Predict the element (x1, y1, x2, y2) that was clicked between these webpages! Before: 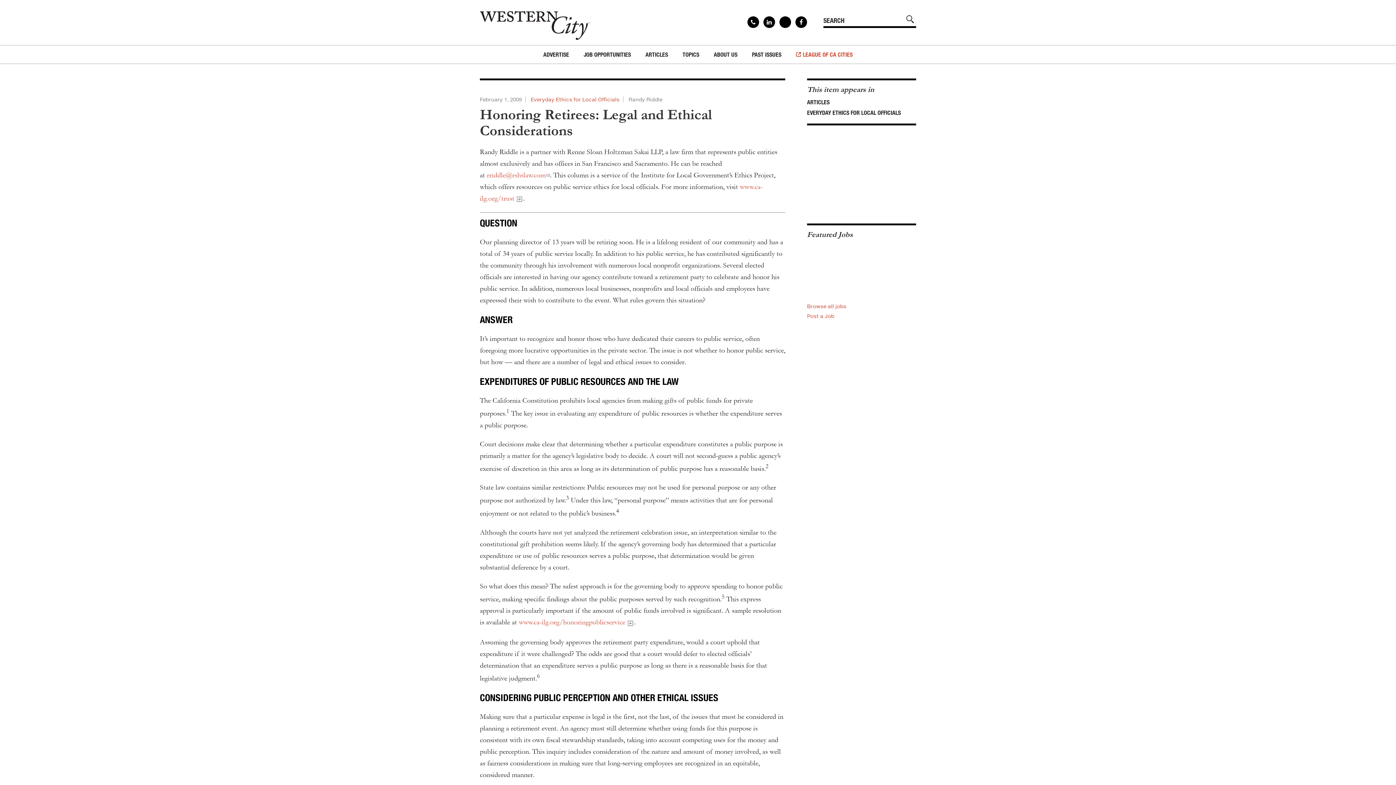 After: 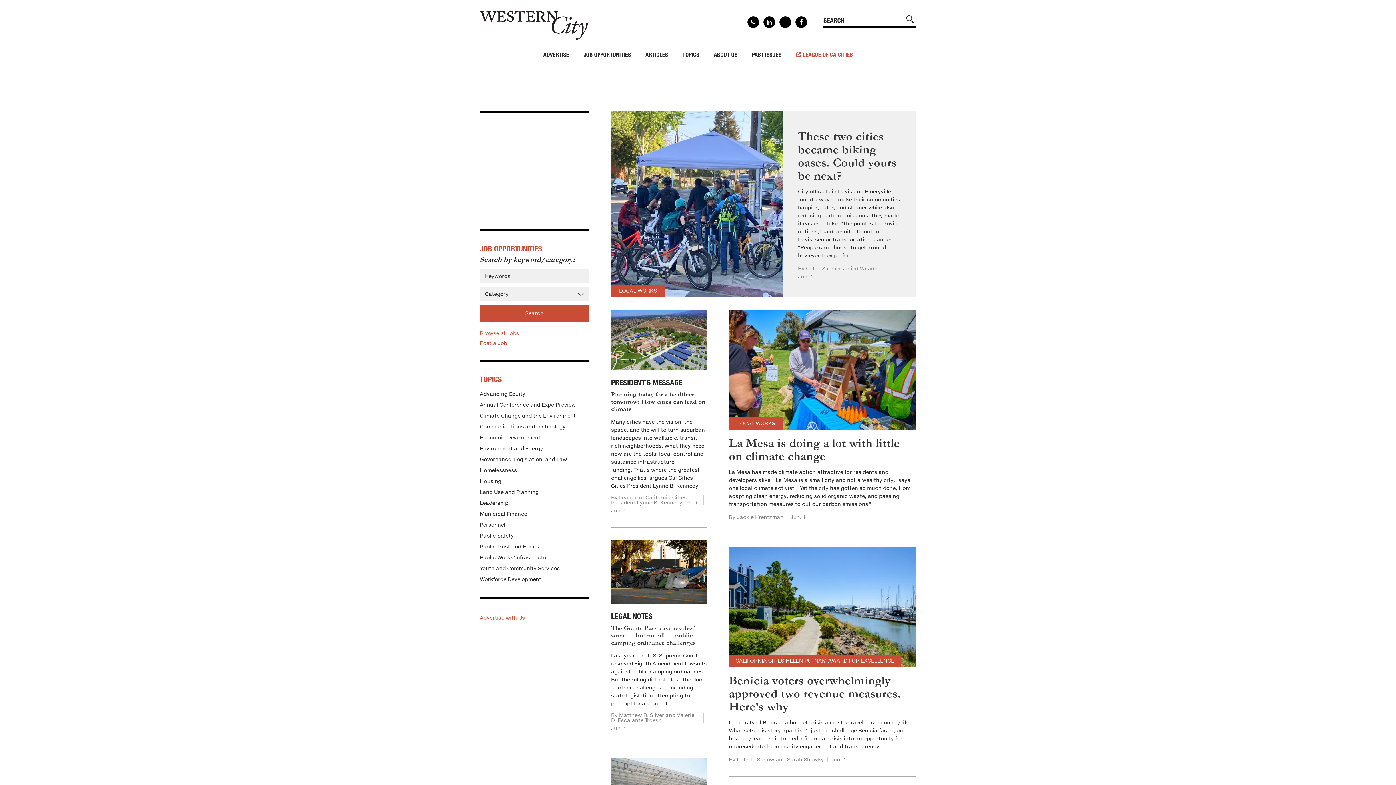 Action: bbox: (480, 0, 589, 45)